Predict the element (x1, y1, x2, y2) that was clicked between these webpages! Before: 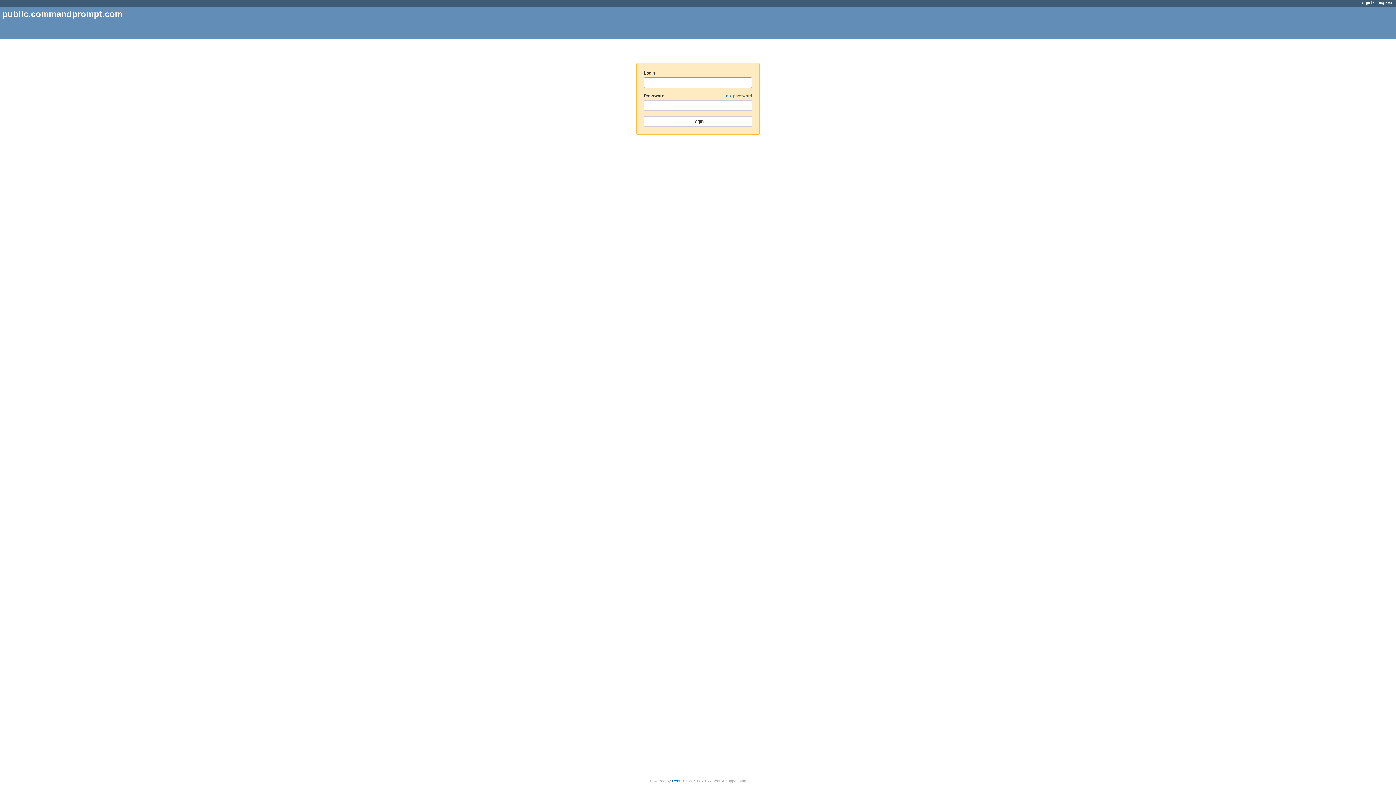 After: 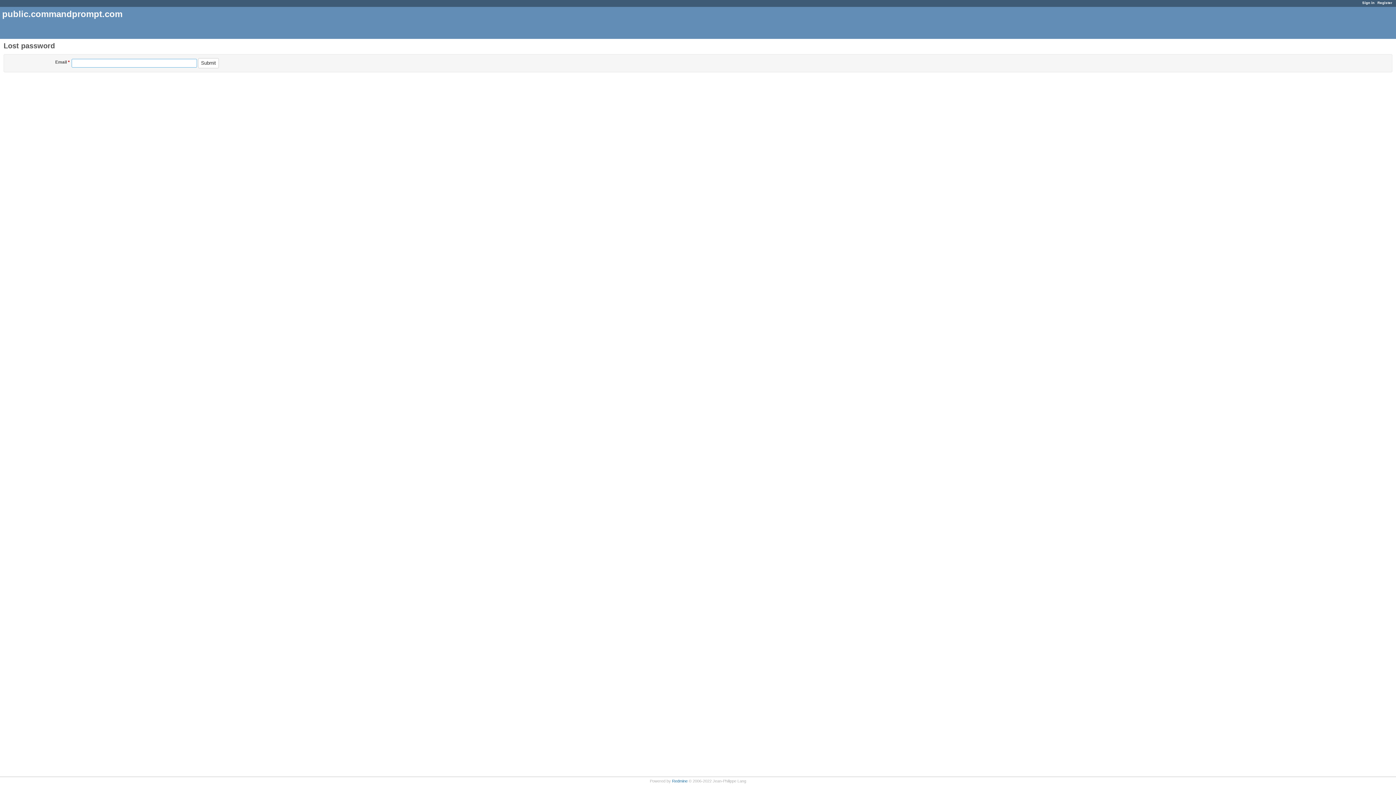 Action: label: Lost password bbox: (723, 93, 752, 98)